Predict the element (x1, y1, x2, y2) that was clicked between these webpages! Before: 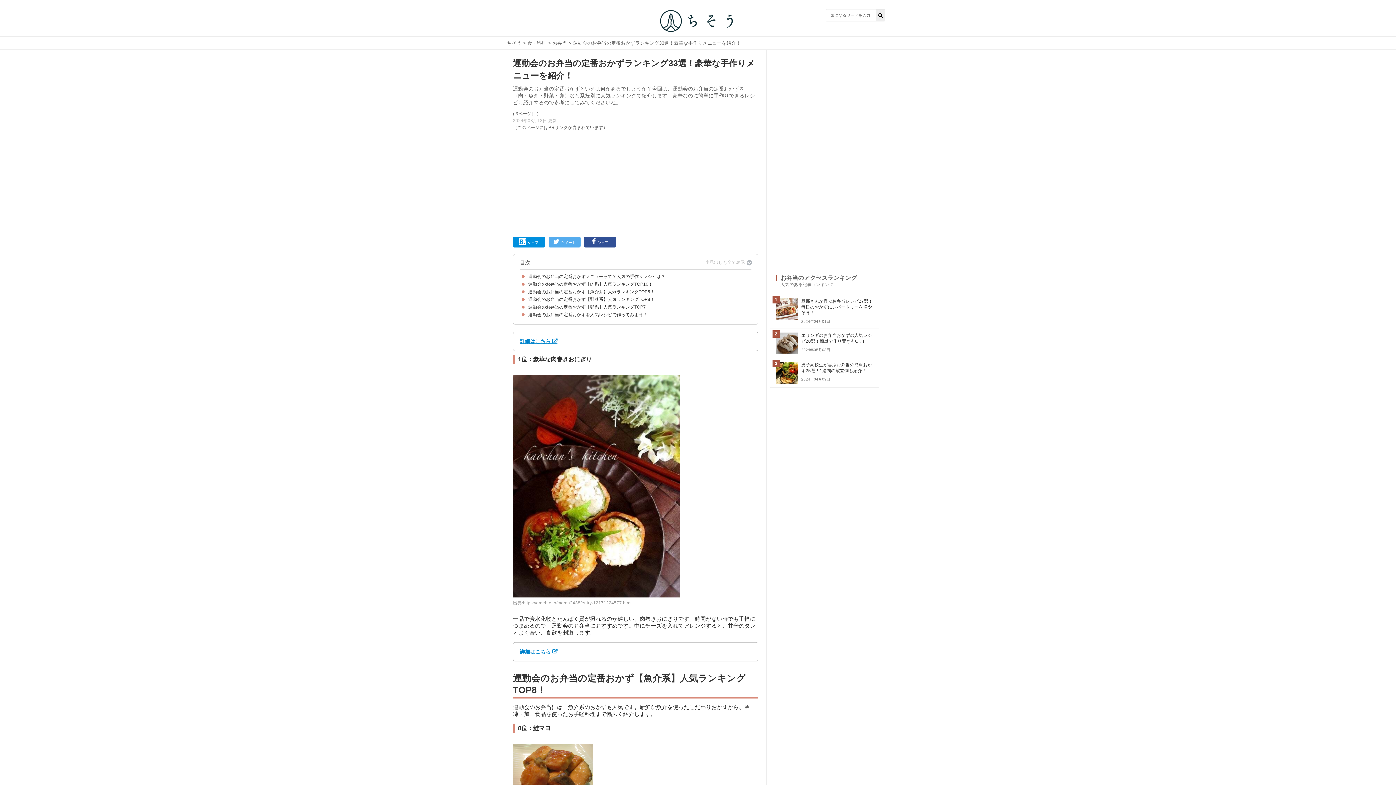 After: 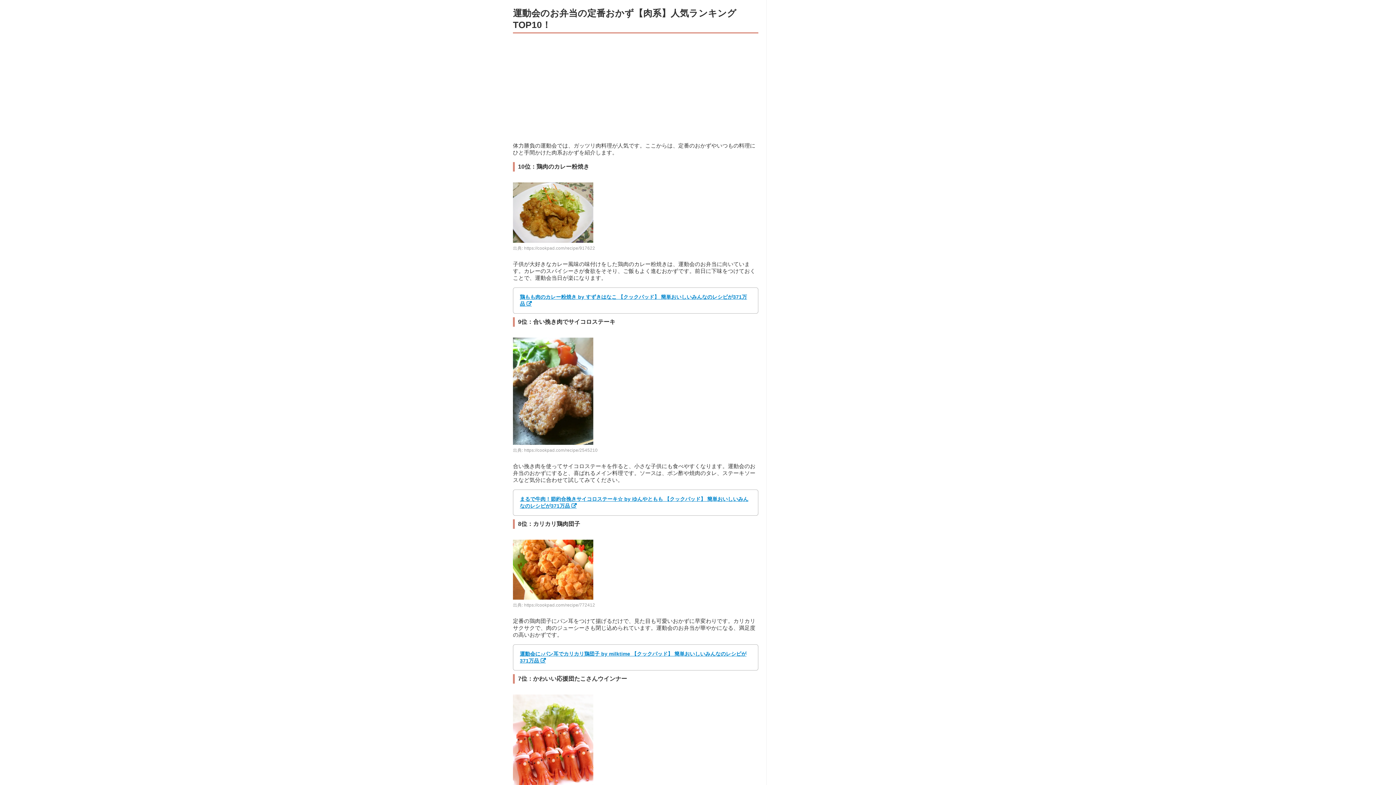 Action: bbox: (528, 281, 653, 286) label: 運動会のお弁当の定番おかず【肉系】人気ランキングTOP10！